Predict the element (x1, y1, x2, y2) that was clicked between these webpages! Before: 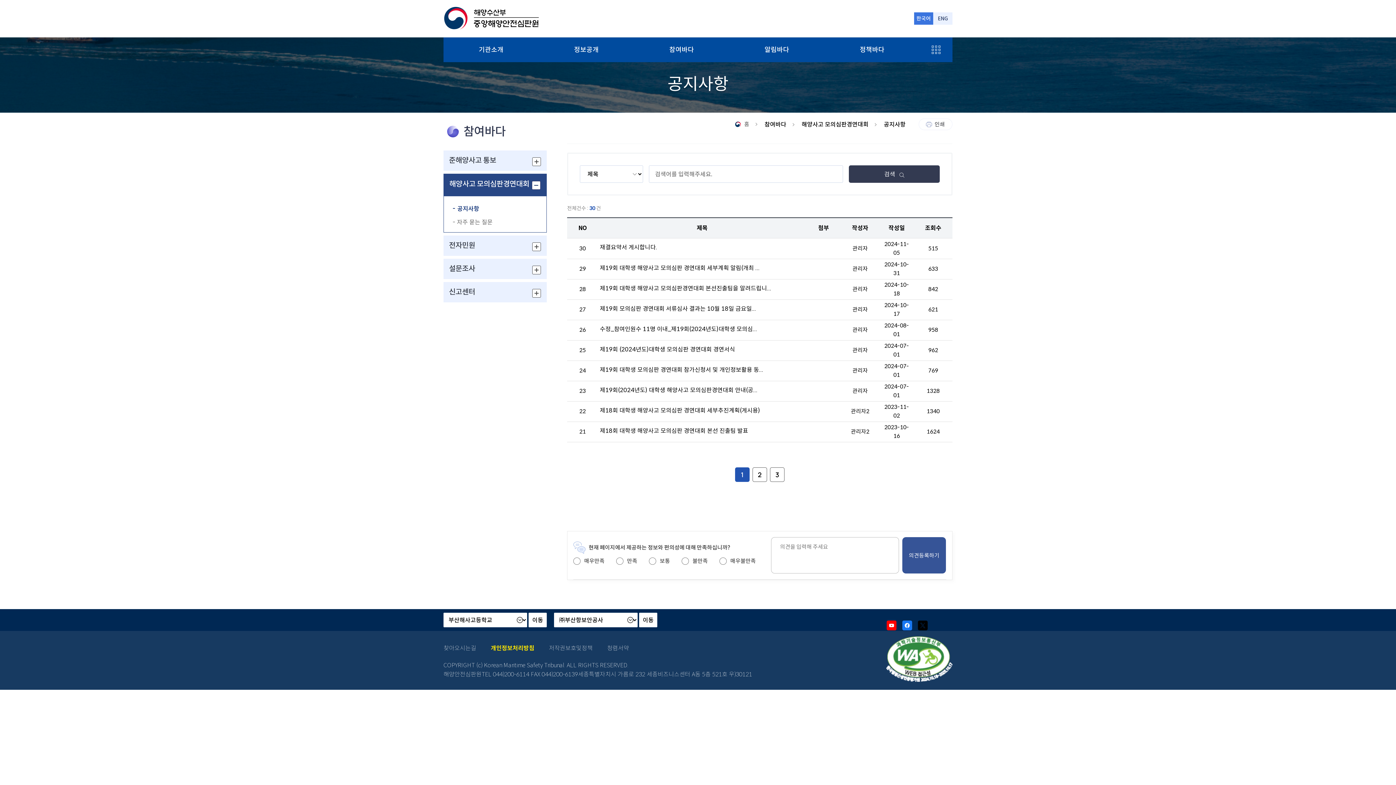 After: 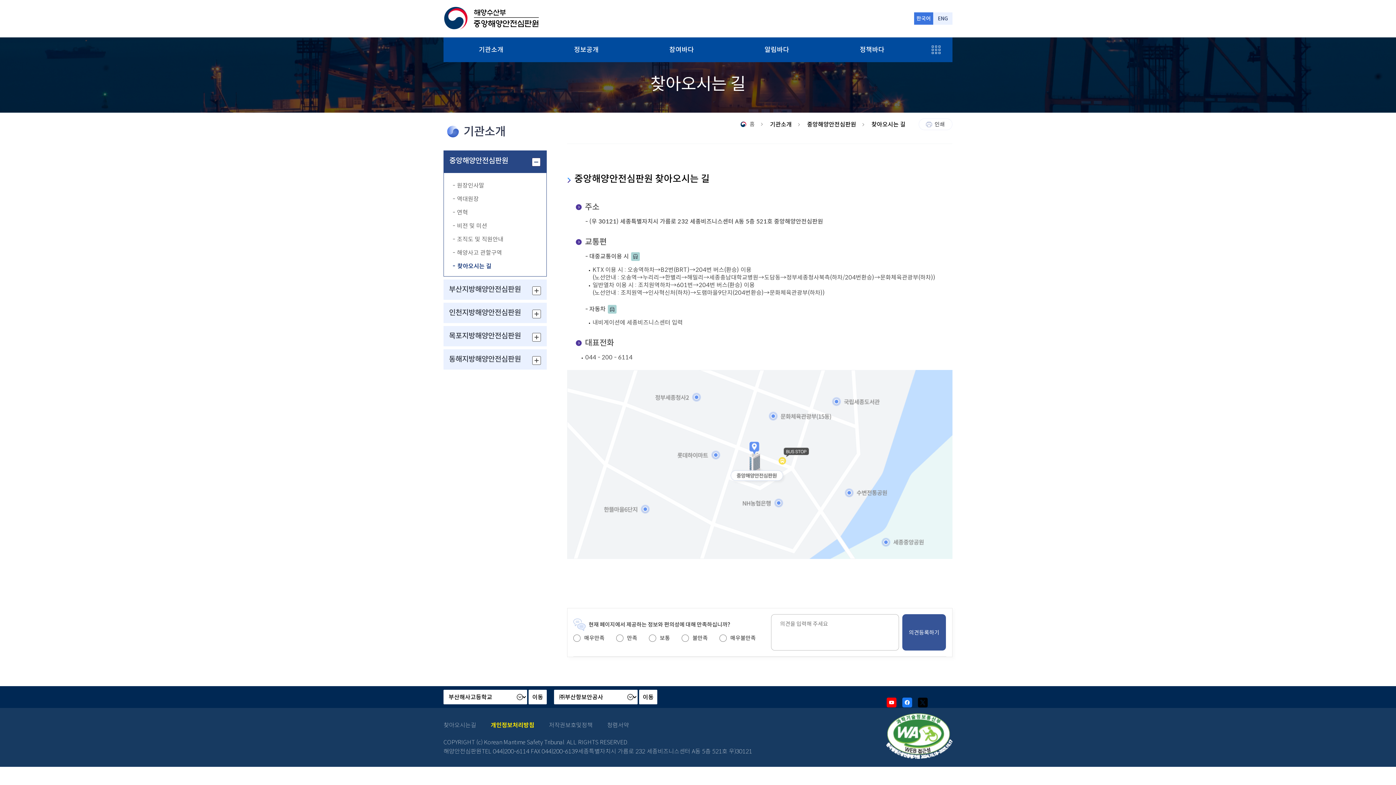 Action: bbox: (443, 644, 476, 652) label: 찾아오시는길